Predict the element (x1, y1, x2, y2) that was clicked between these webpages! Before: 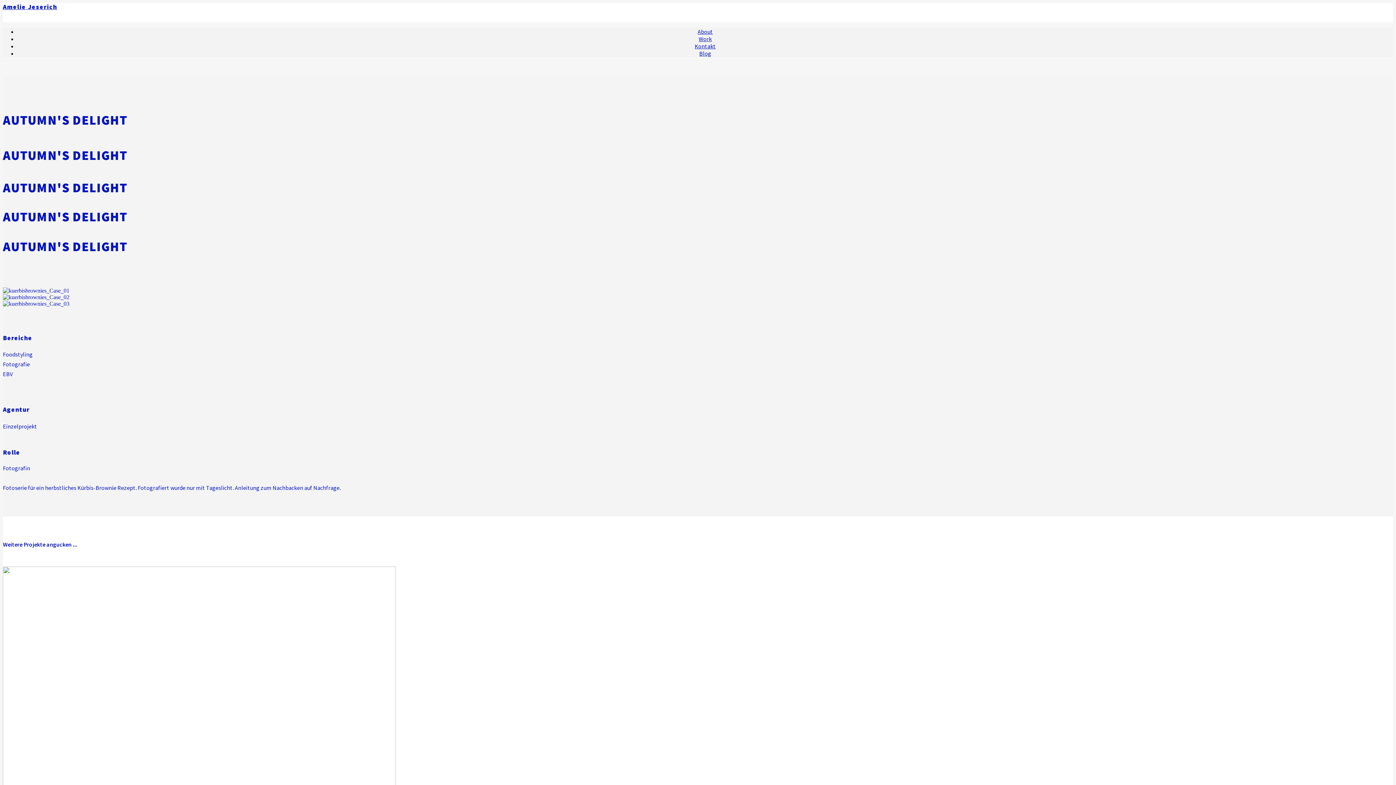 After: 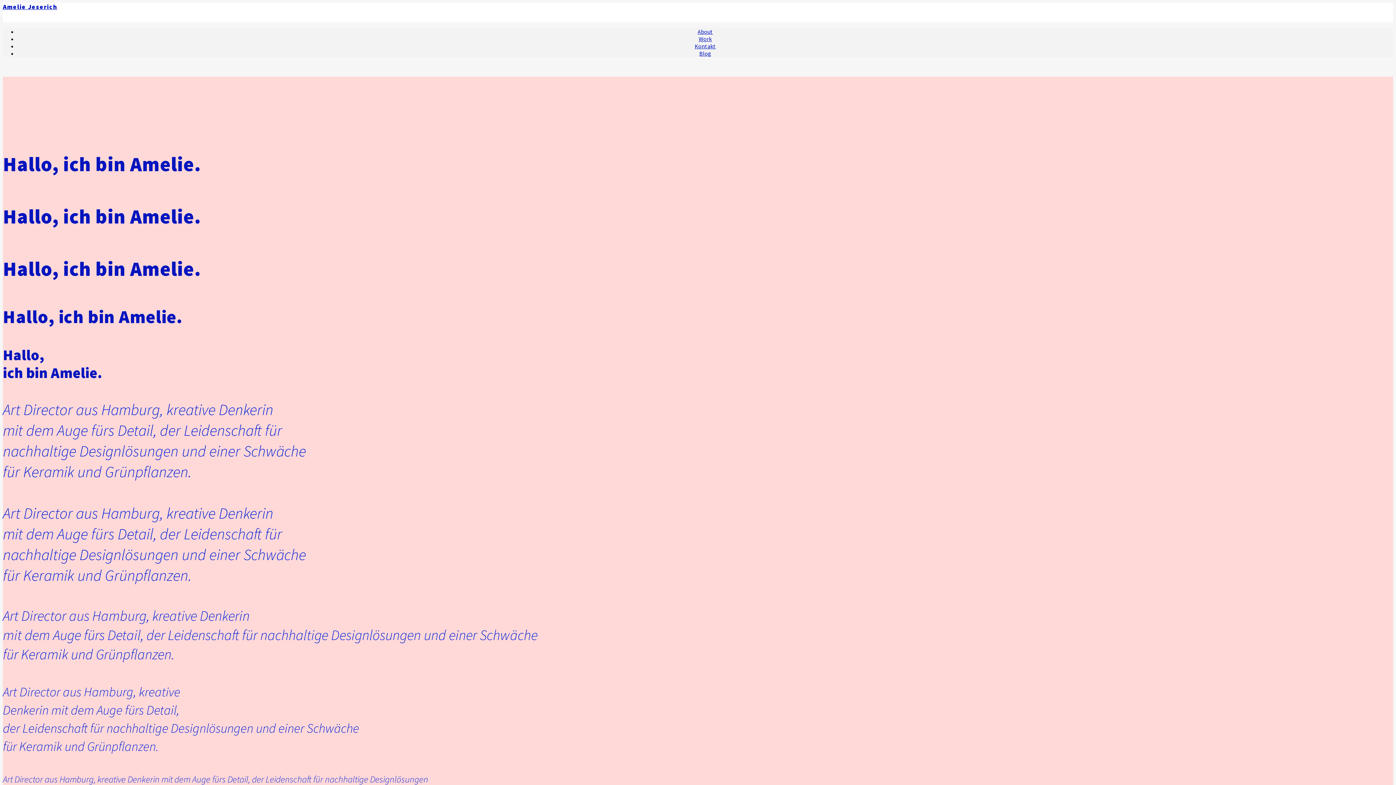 Action: label: Amelie Jeserich bbox: (2, 2, 57, 10)